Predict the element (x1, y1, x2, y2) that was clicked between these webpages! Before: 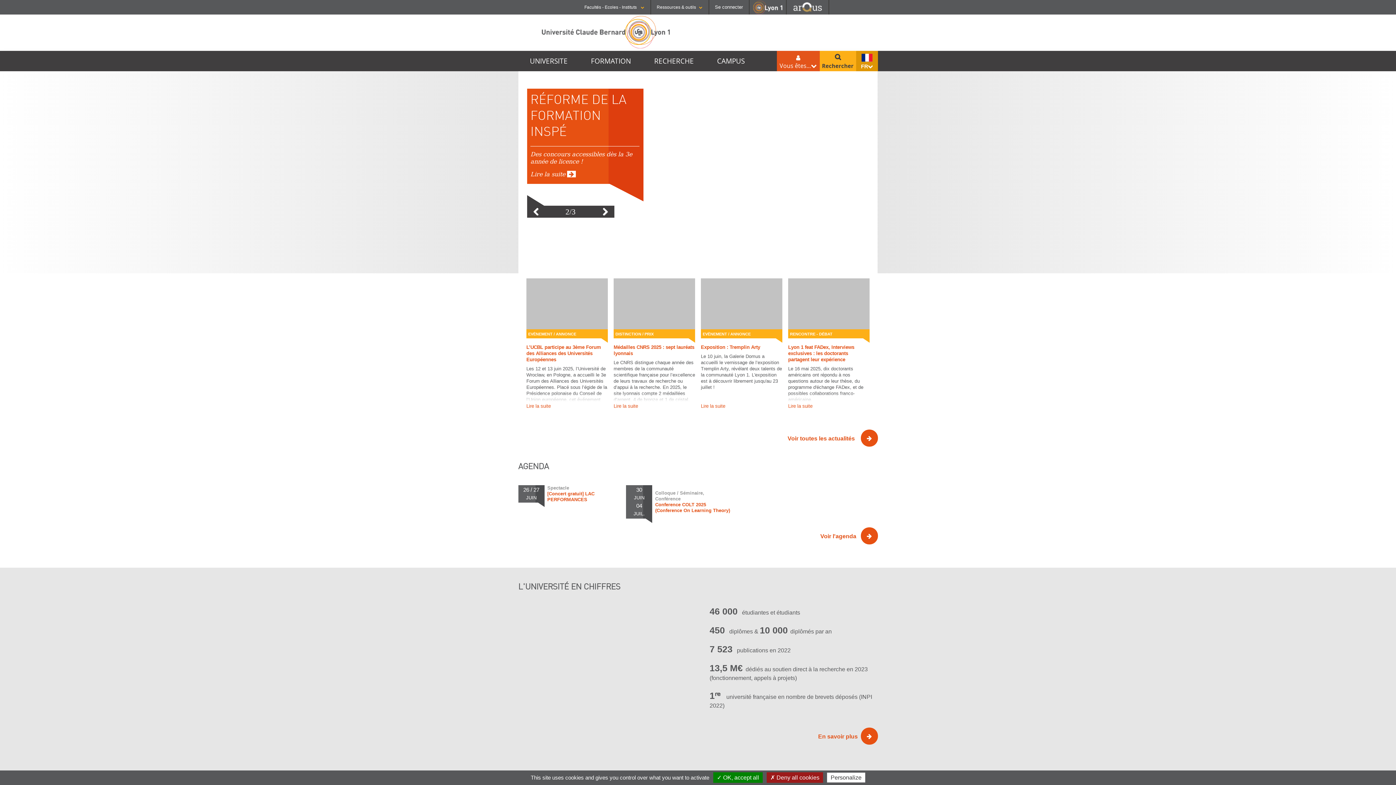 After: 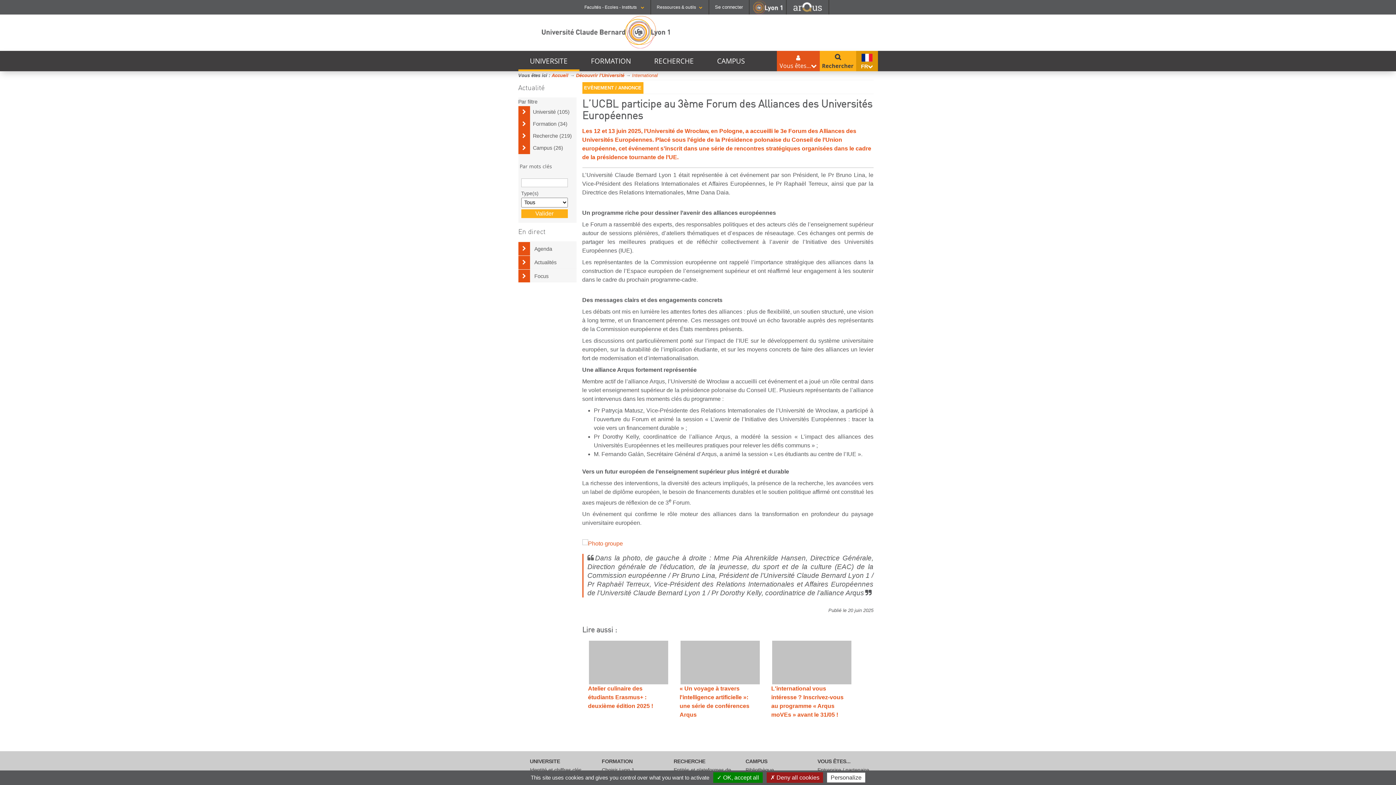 Action: bbox: (526, 308, 608, 314)